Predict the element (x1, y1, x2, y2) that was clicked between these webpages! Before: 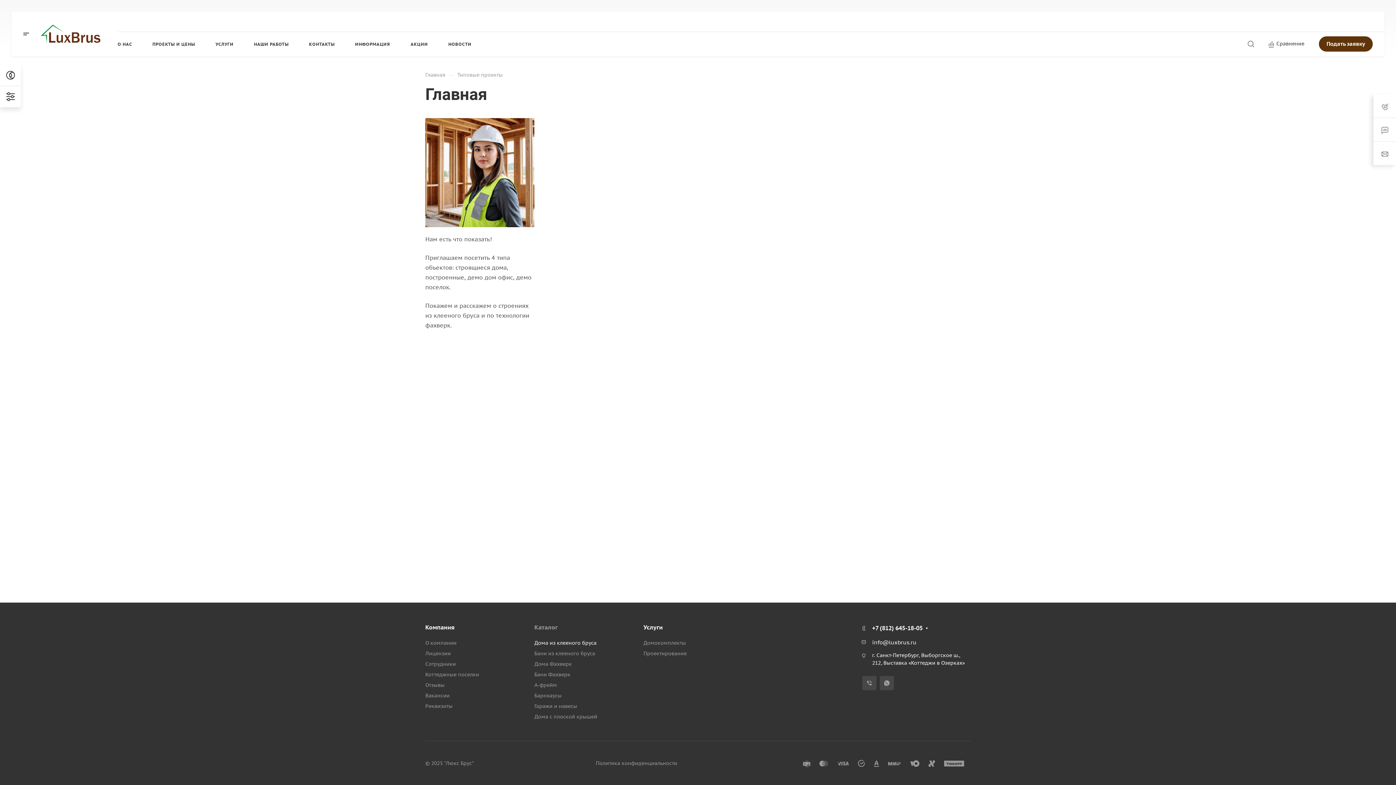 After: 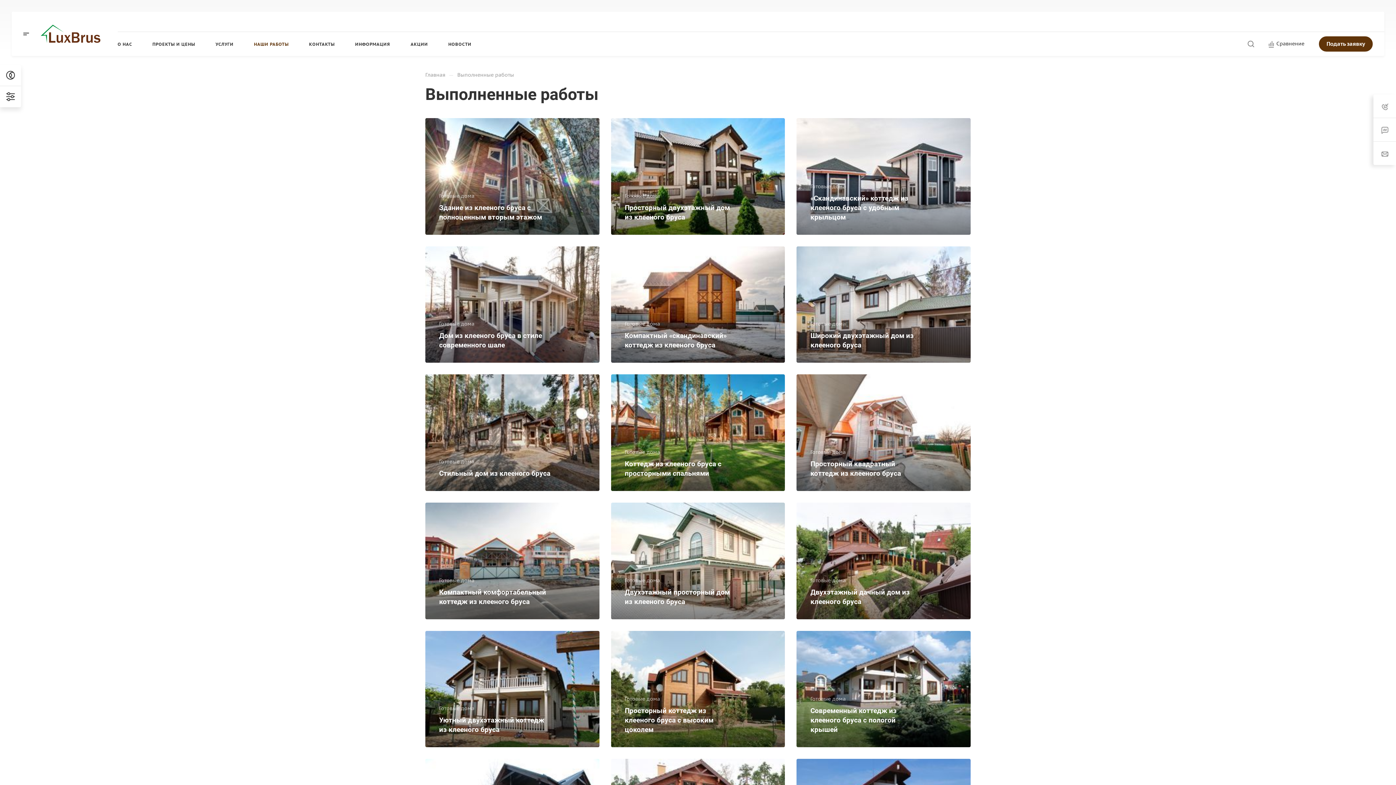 Action: label: НАШИ РАБОТЫ bbox: (254, 32, 288, 56)